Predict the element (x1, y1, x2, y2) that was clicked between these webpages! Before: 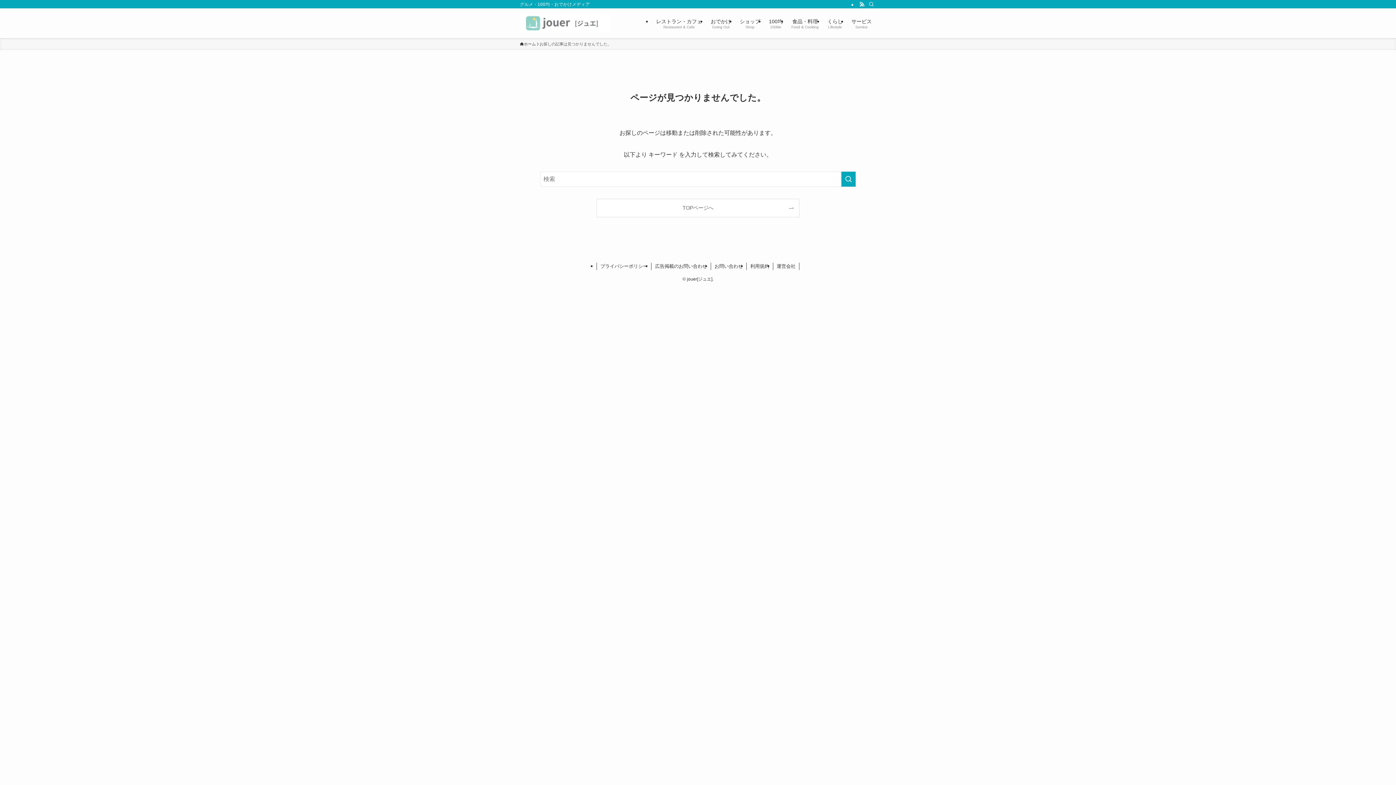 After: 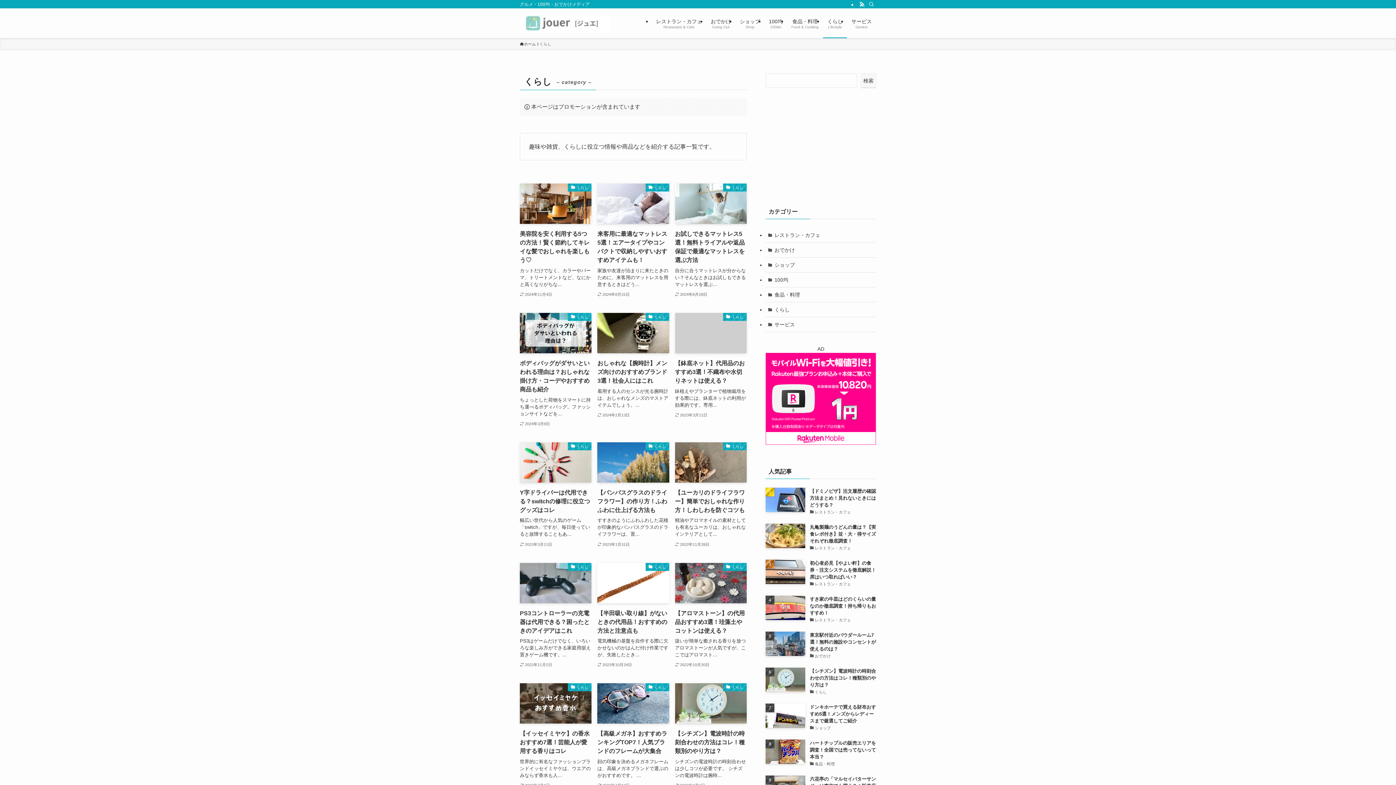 Action: bbox: (823, 8, 847, 38) label: くらし
Lifestyle